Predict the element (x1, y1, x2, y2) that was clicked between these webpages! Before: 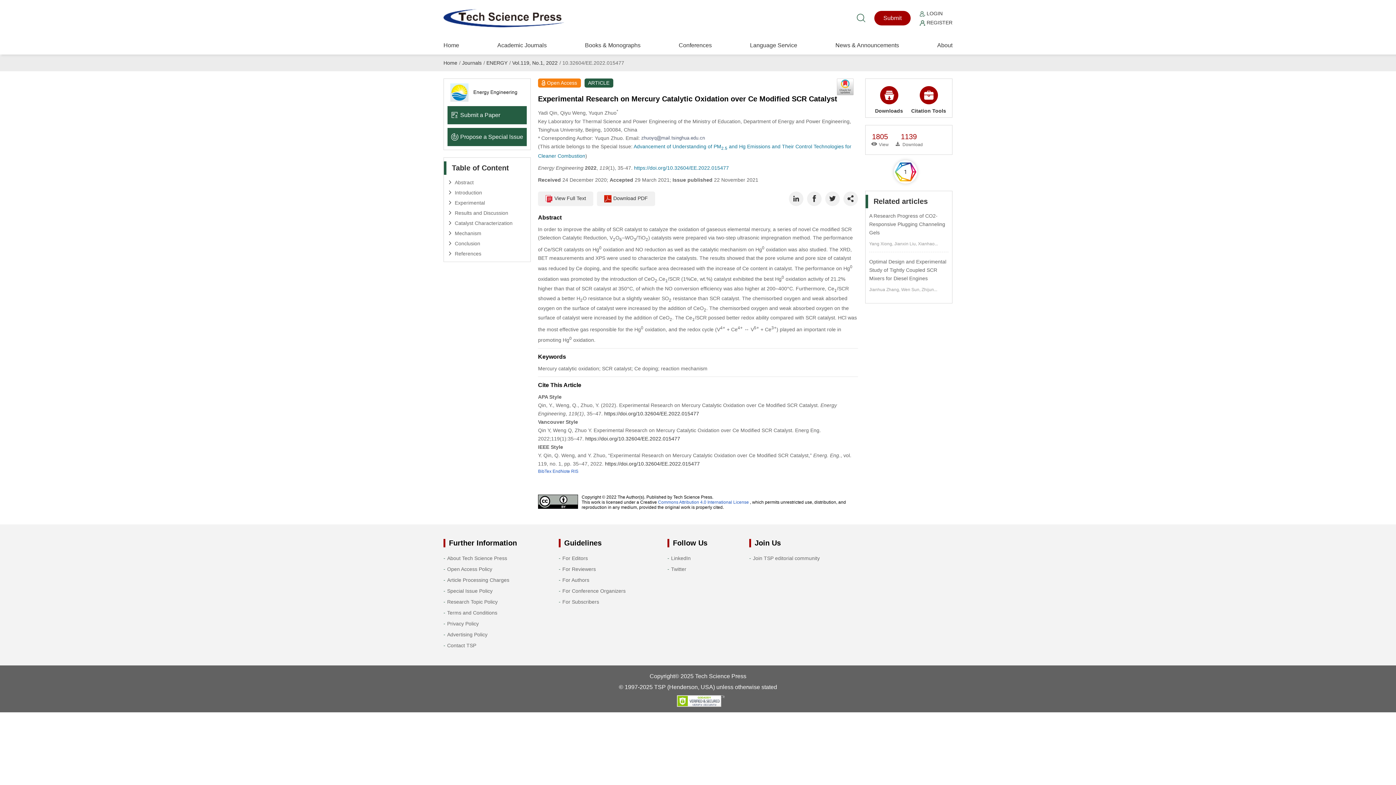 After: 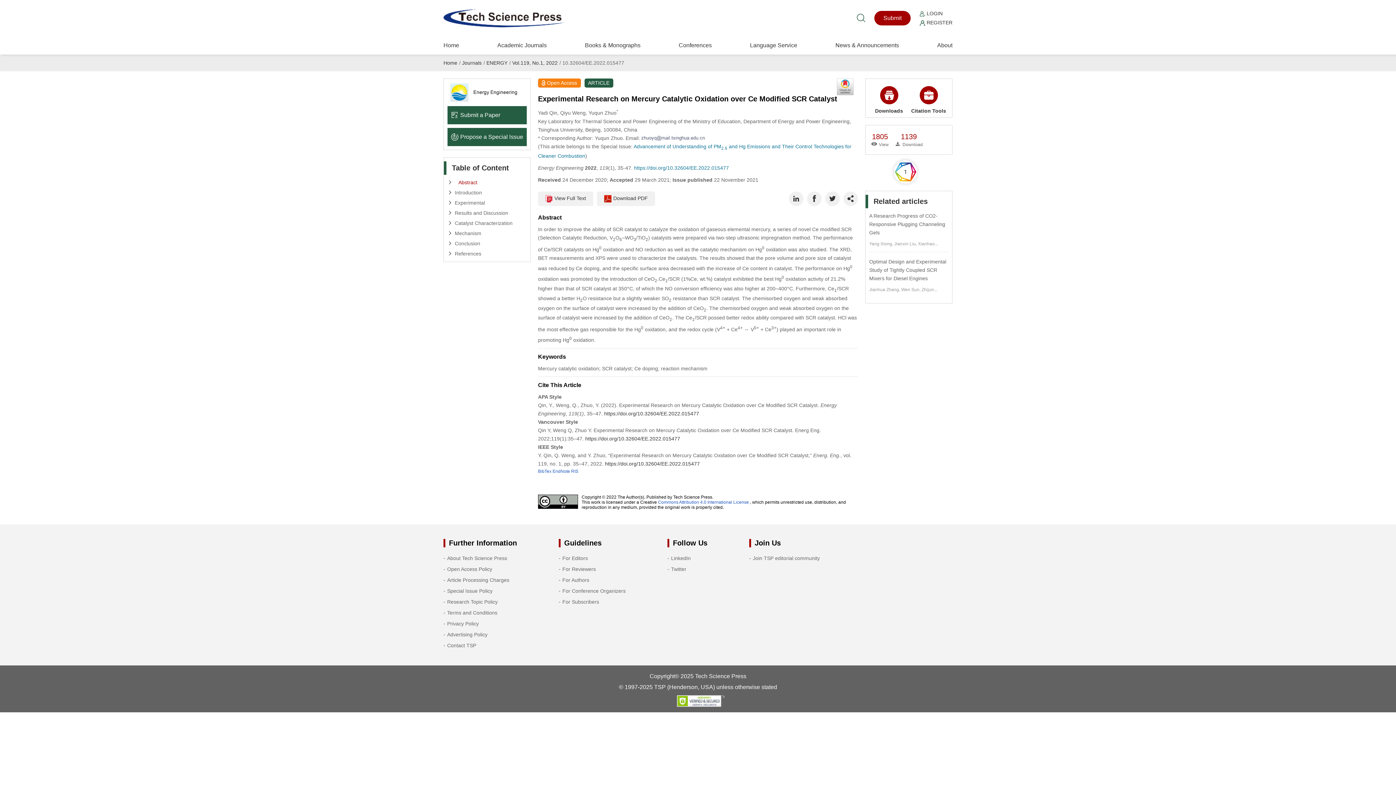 Action: label: Abstract bbox: (447, 178, 526, 186)